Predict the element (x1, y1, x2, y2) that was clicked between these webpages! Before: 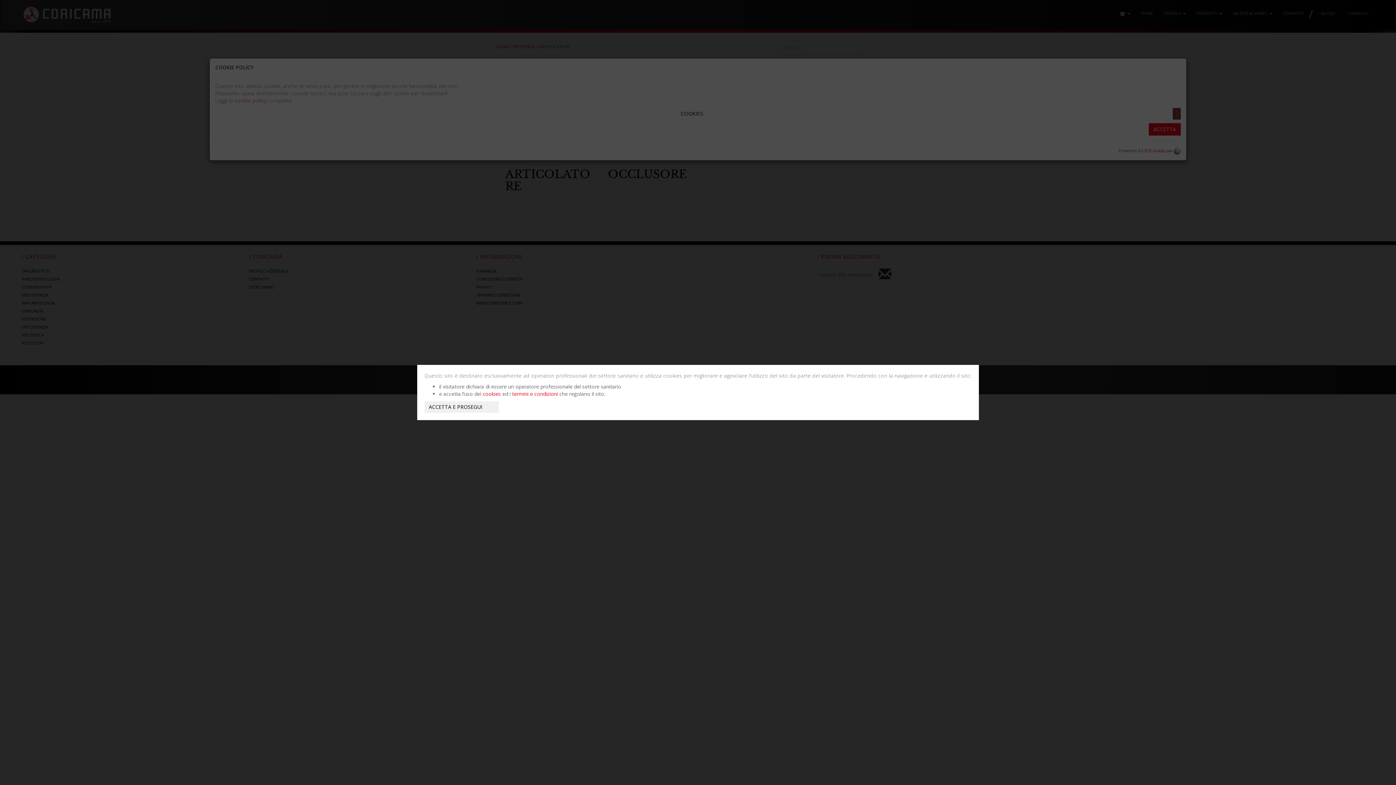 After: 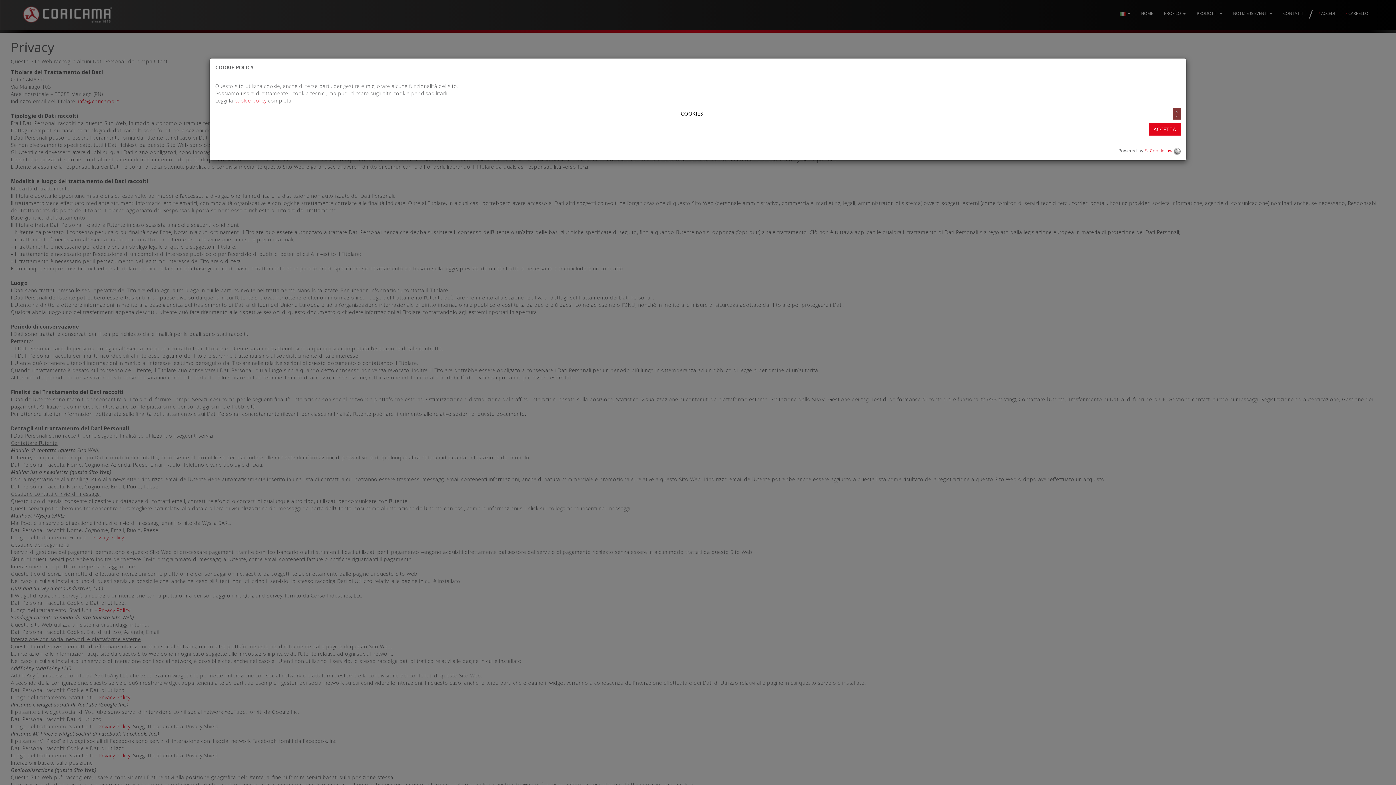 Action: label: termini e condizioni bbox: (512, 390, 558, 397)